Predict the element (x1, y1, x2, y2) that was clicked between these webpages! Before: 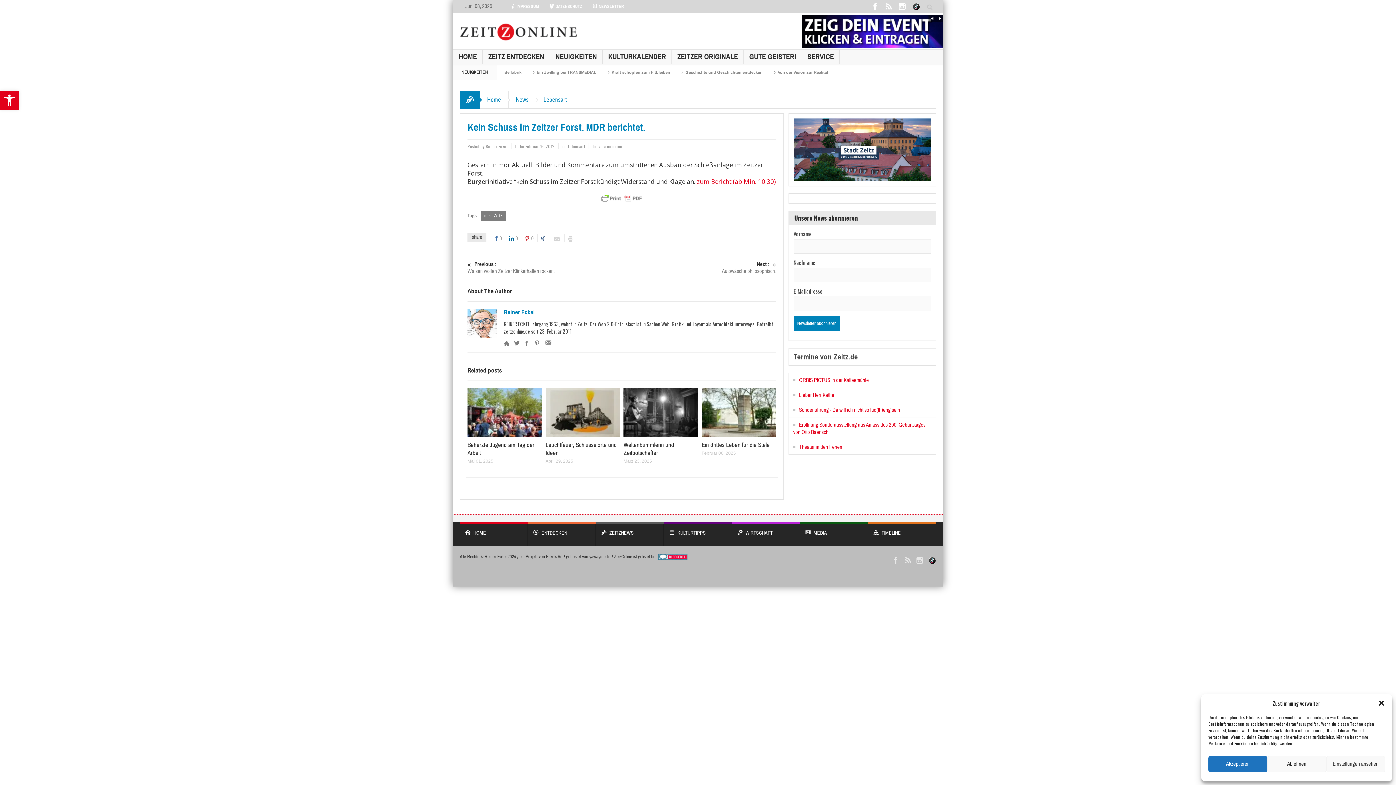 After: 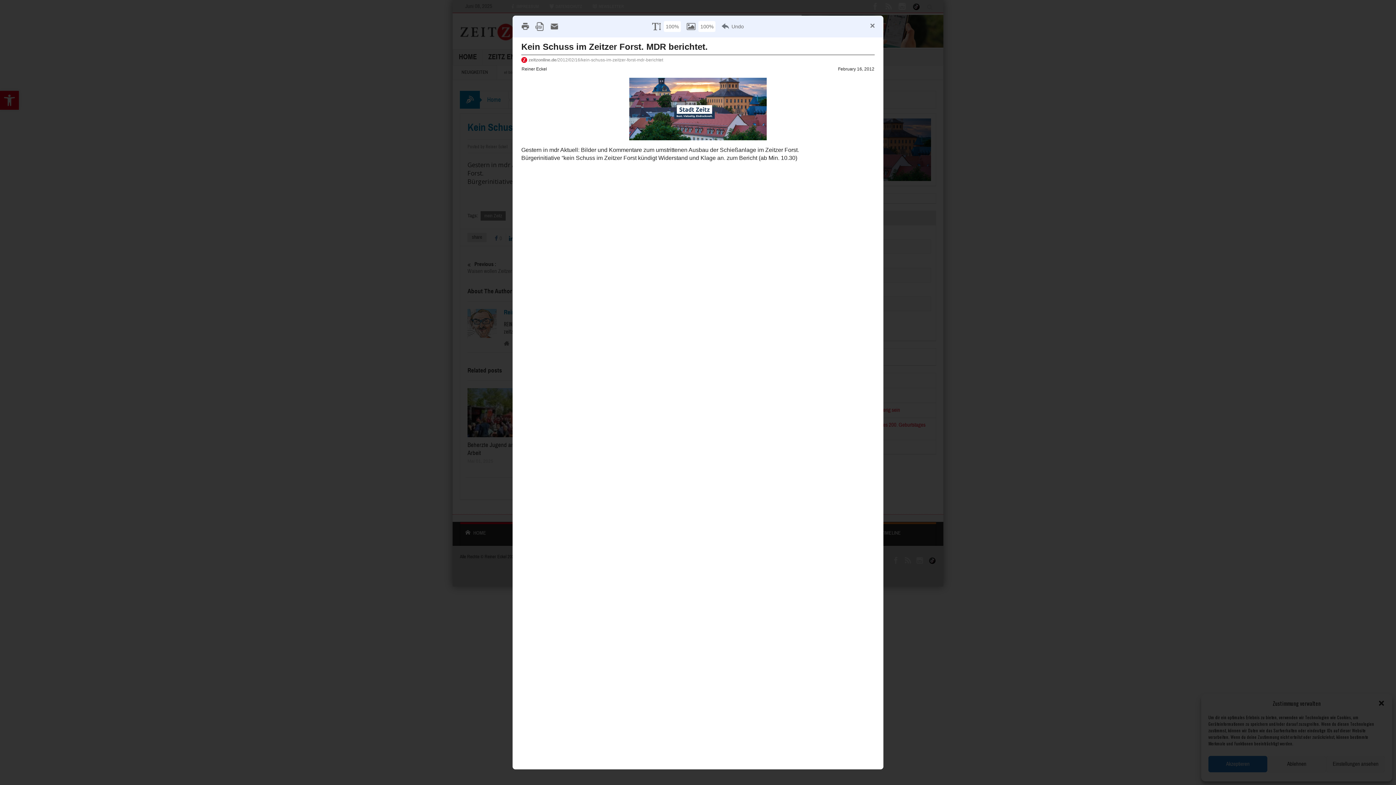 Action: bbox: (567, 233, 578, 242)